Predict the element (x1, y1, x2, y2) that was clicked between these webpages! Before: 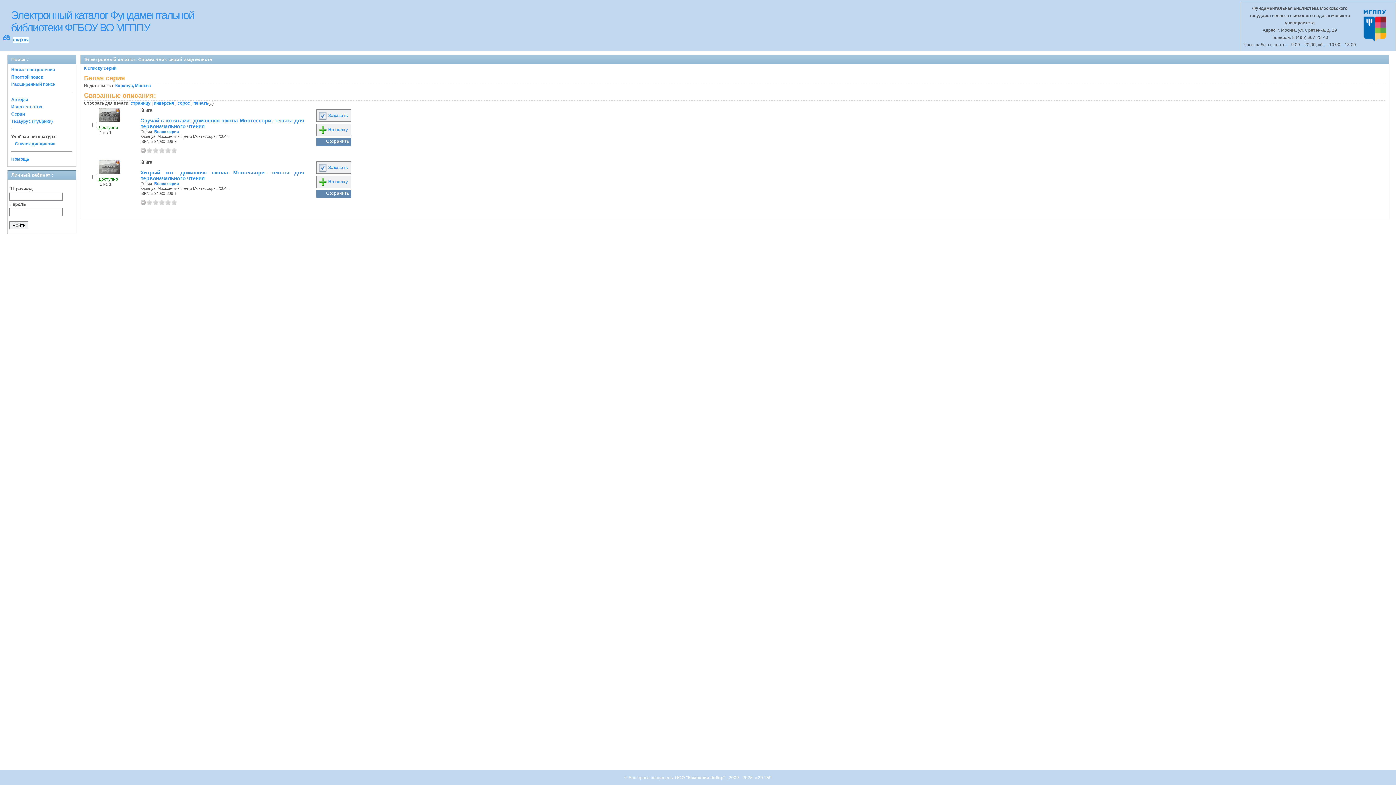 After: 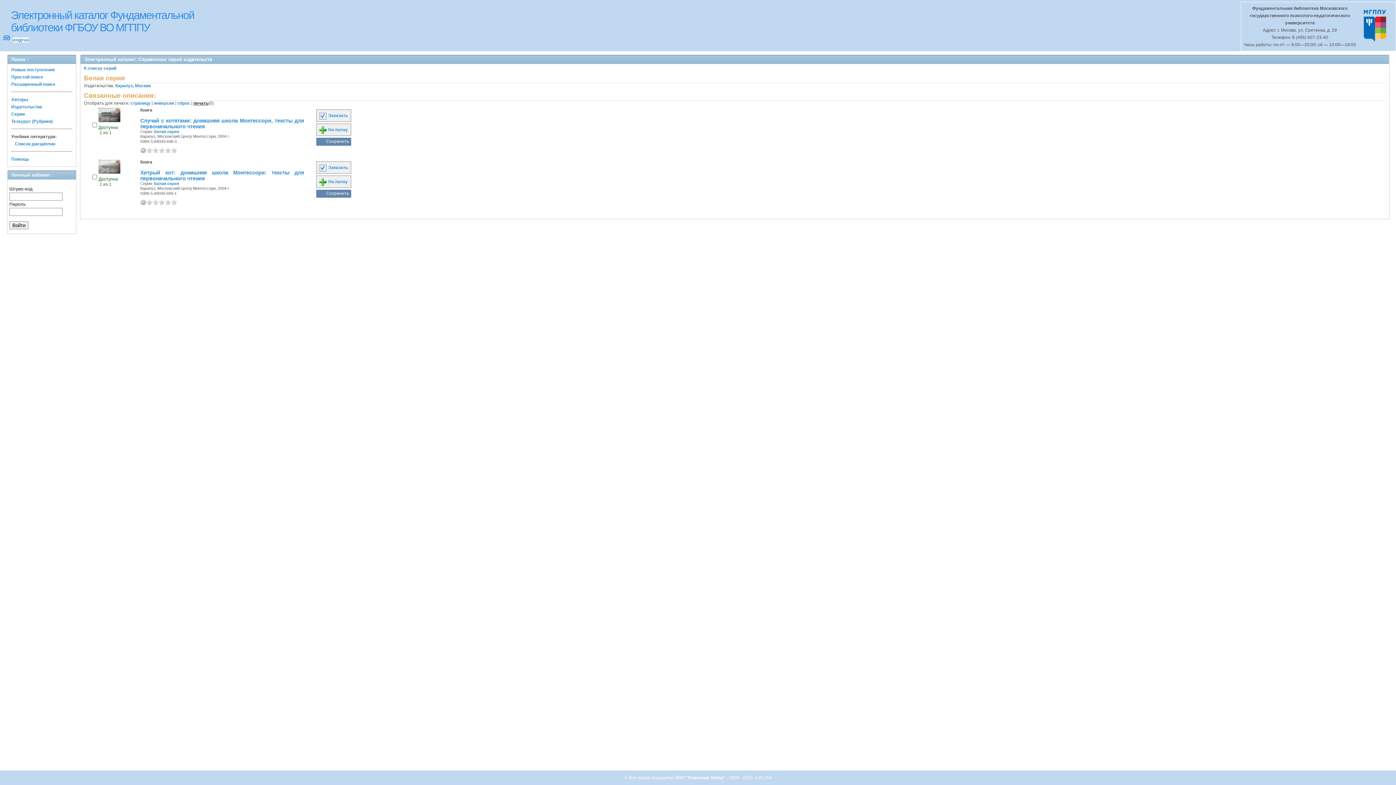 Action: label: печать bbox: (193, 100, 208, 105)